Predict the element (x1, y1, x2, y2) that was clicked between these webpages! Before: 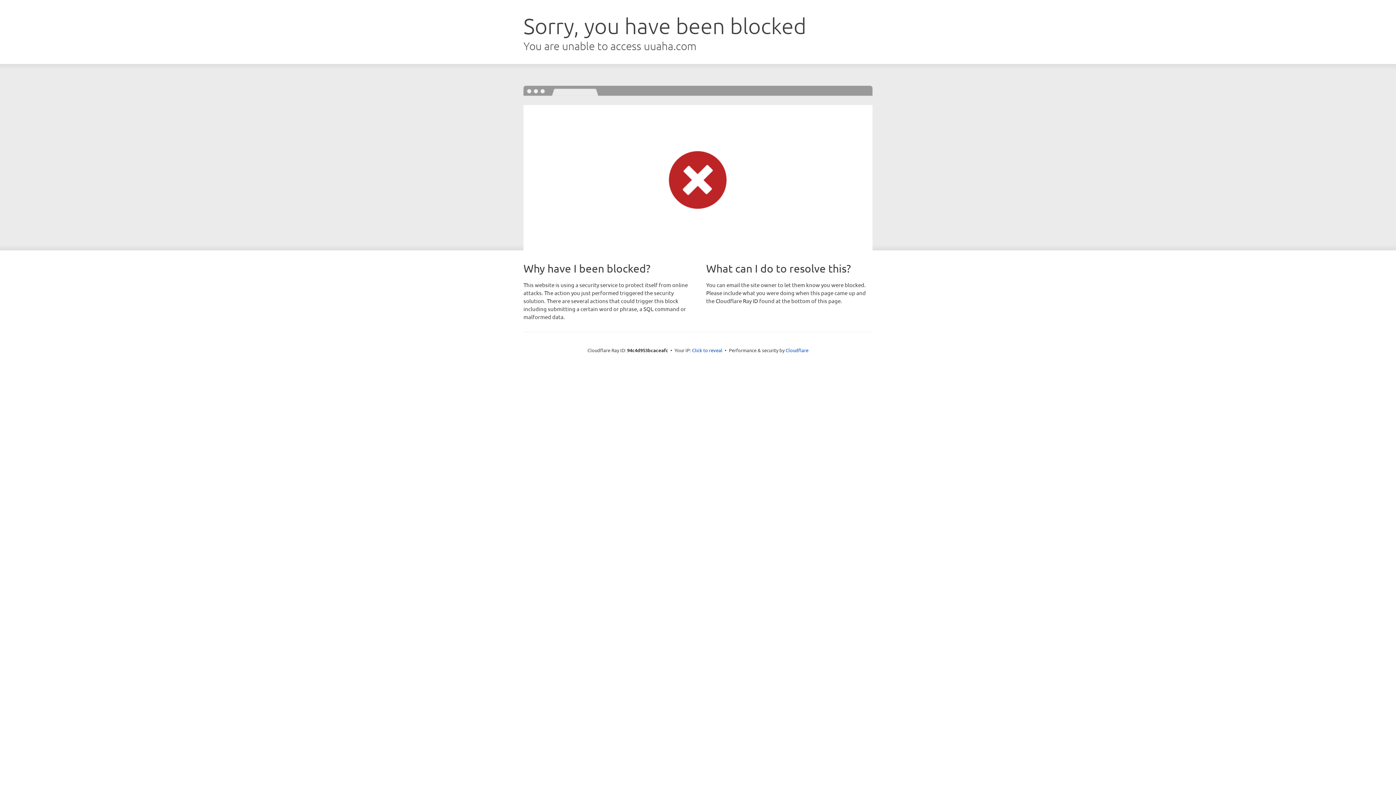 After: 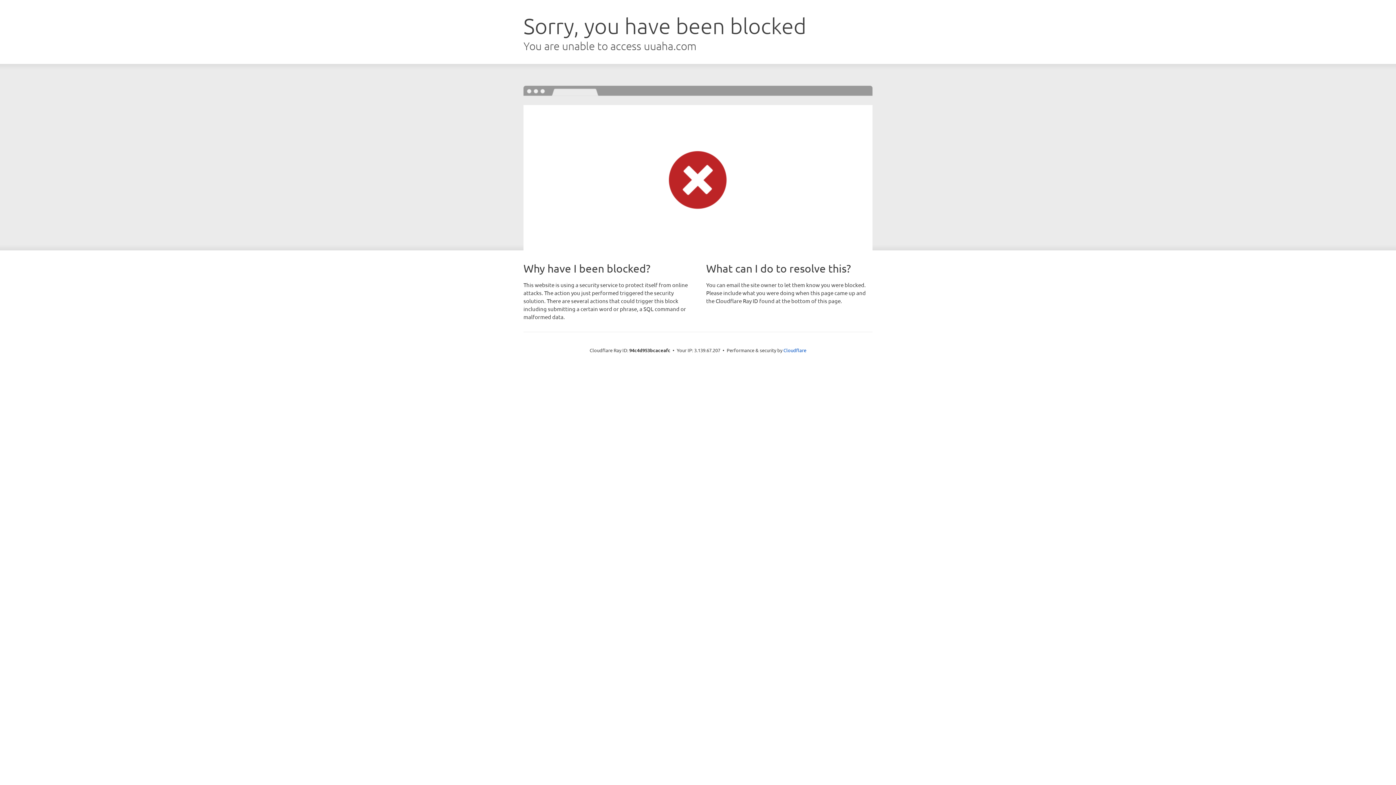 Action: label: Click to reveal bbox: (692, 346, 722, 353)